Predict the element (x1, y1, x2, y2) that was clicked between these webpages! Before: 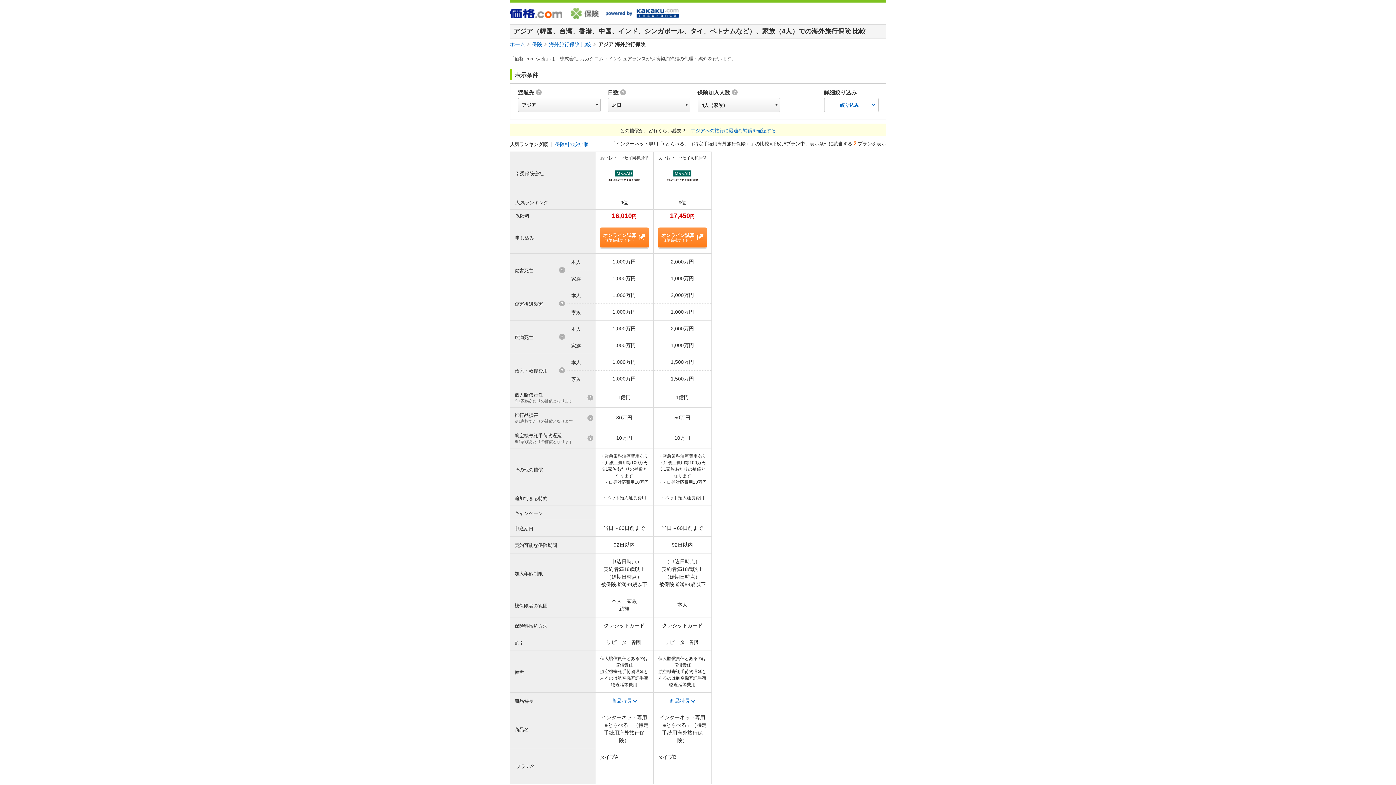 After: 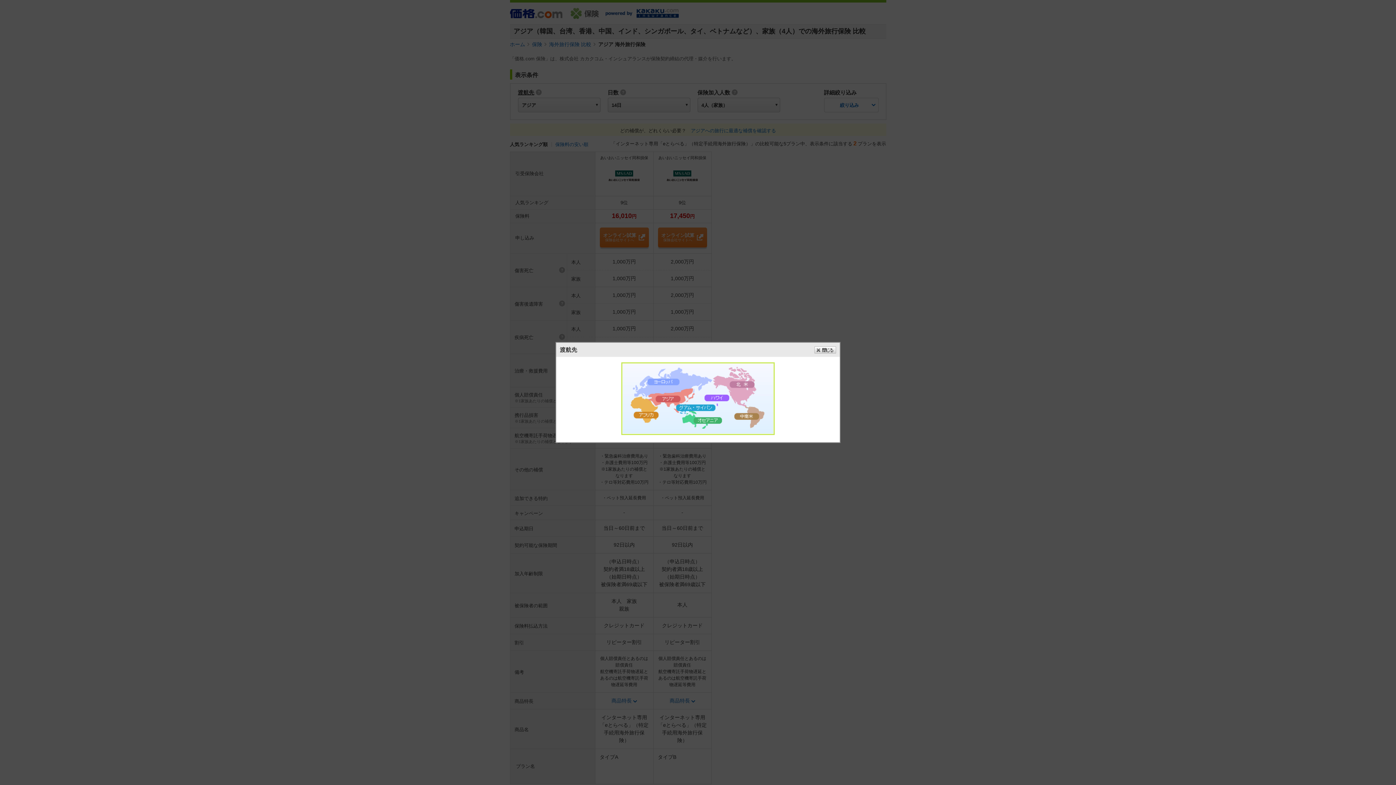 Action: bbox: (518, 89, 541, 96) label: 渡航先